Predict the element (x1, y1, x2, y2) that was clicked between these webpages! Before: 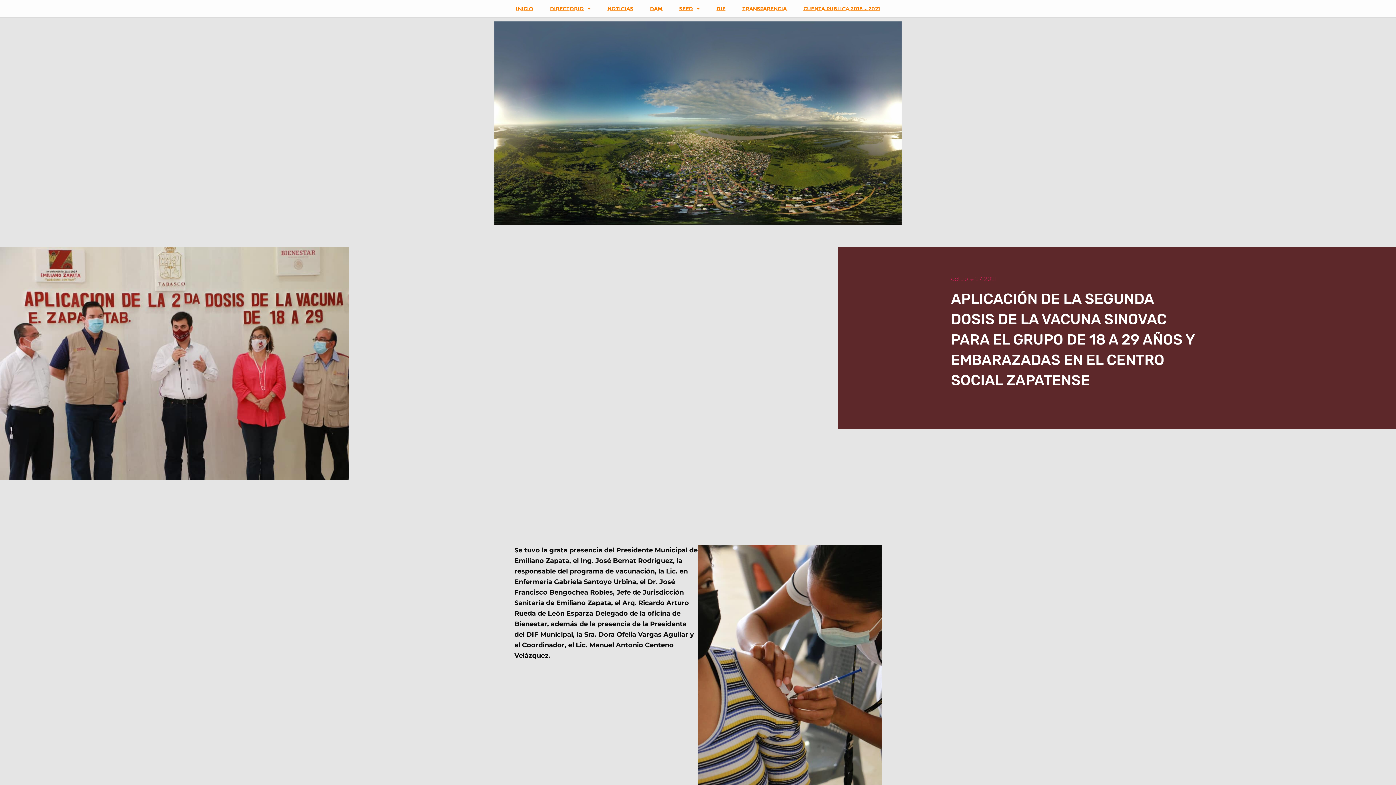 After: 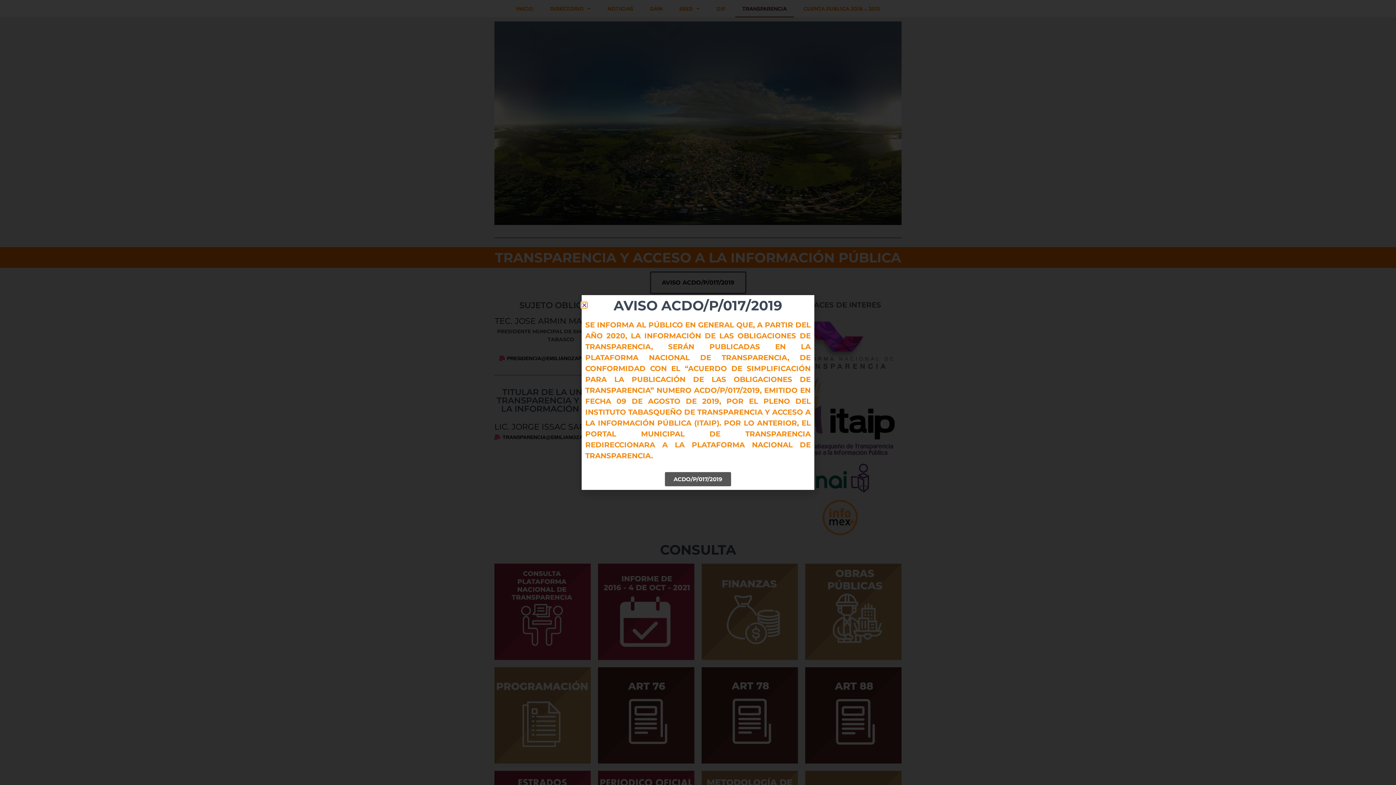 Action: bbox: (735, 0, 794, 17) label: TRANSPARENCIA